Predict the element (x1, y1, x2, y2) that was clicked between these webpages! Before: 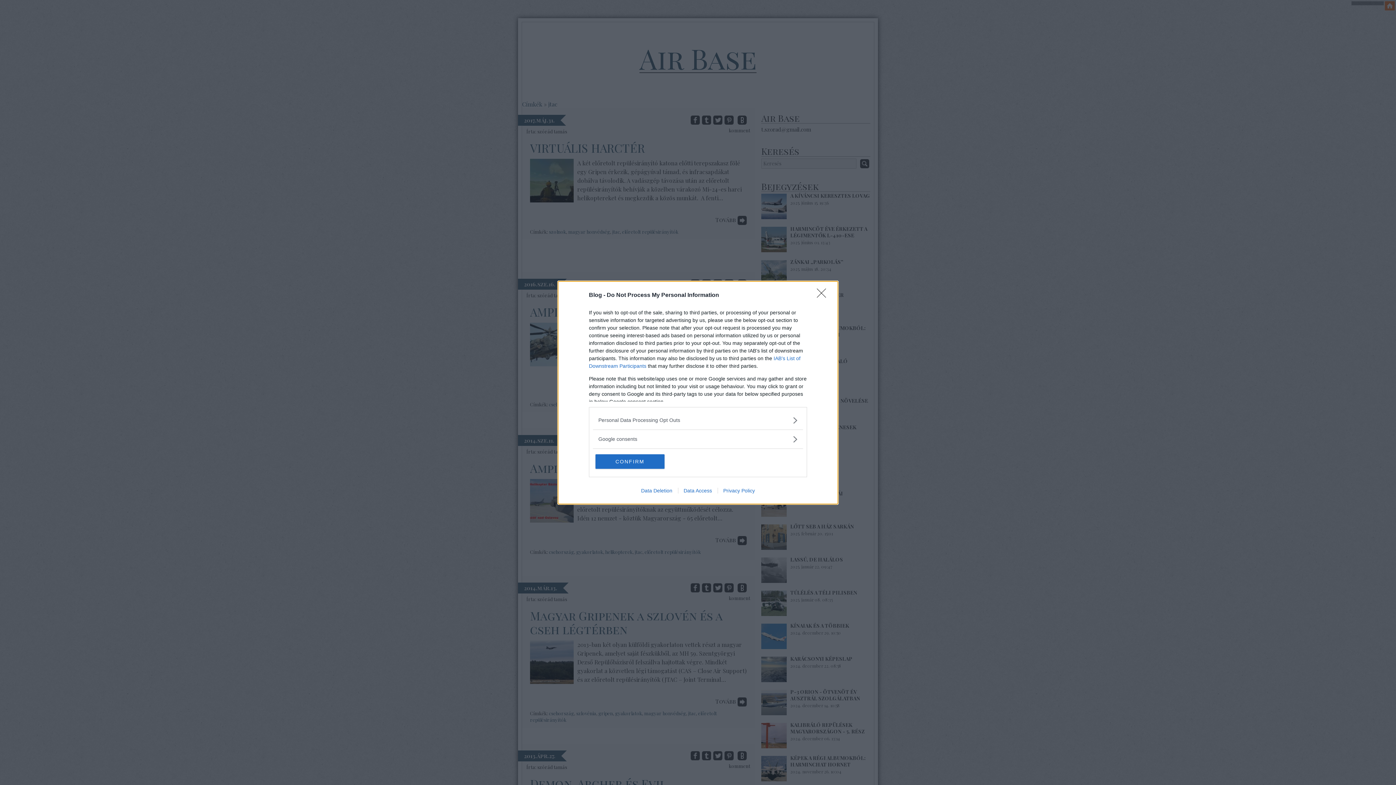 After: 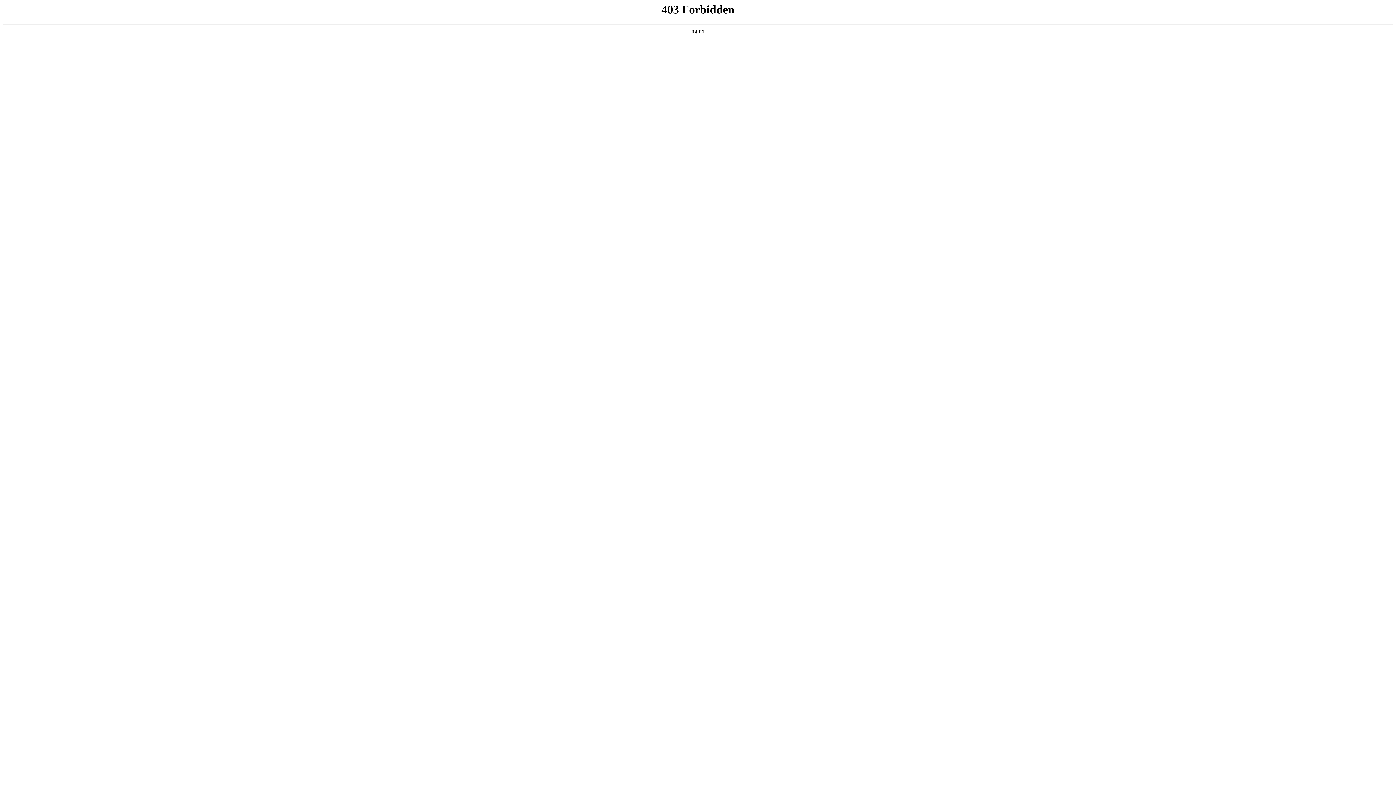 Action: bbox: (635, 487, 678, 493) label: Data Deletion